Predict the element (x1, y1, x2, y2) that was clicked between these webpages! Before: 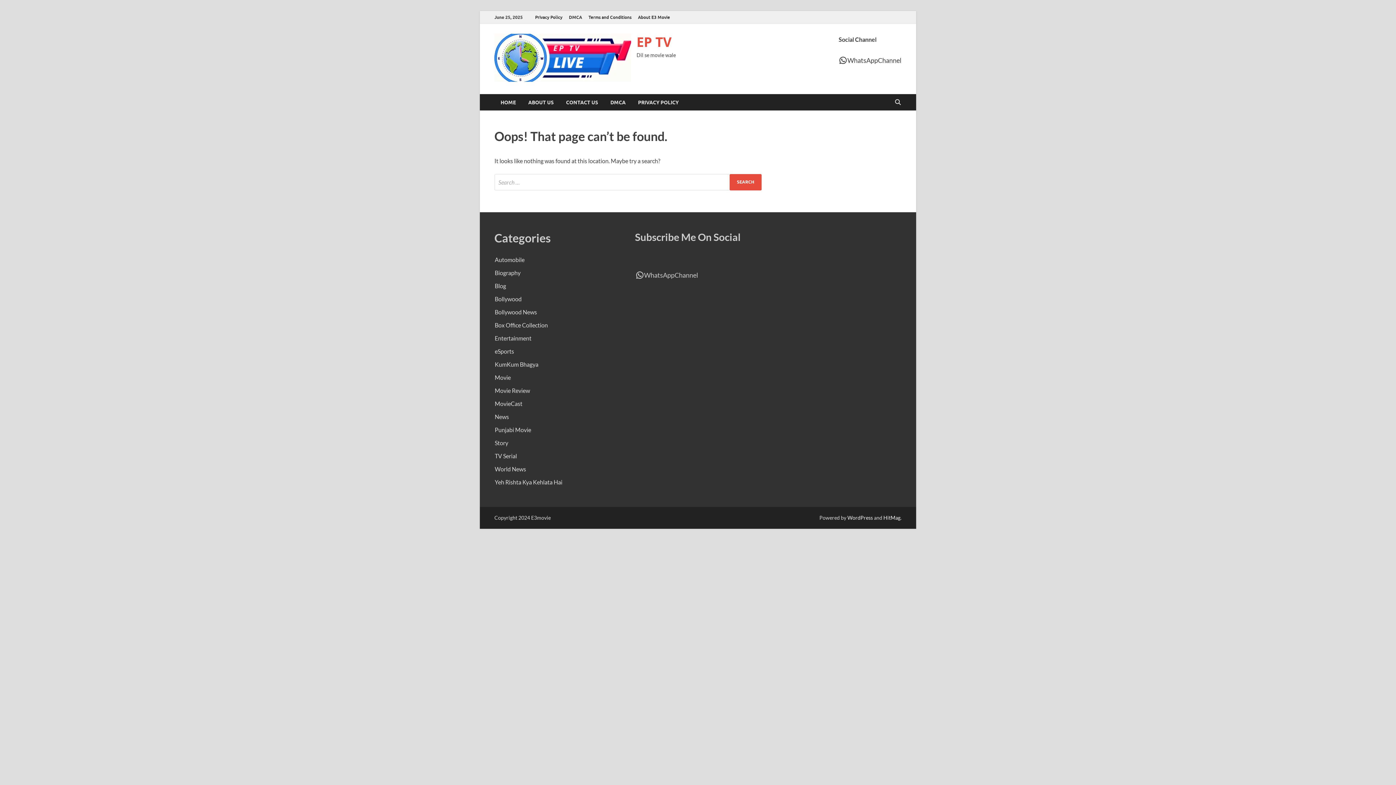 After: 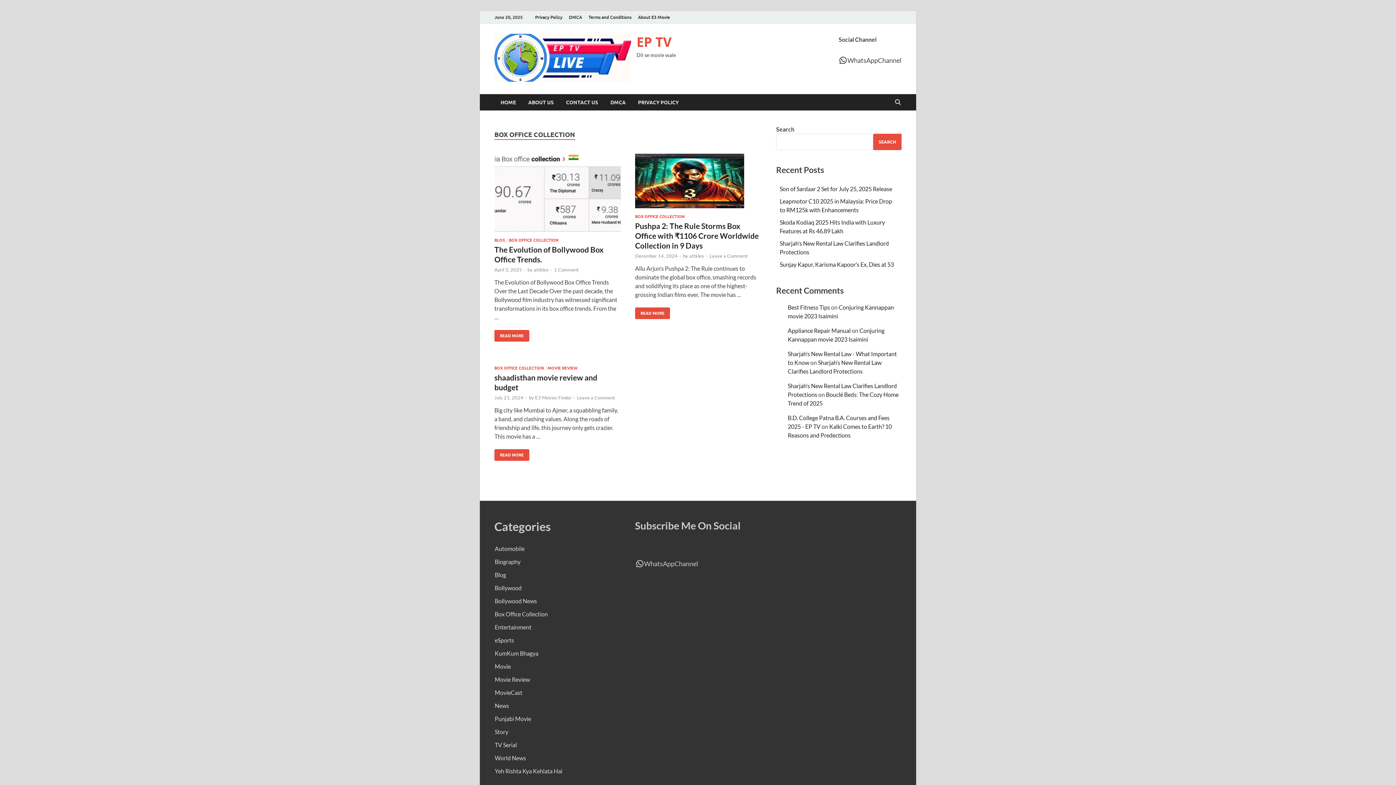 Action: label: Box Office Collection bbox: (494, 321, 548, 328)